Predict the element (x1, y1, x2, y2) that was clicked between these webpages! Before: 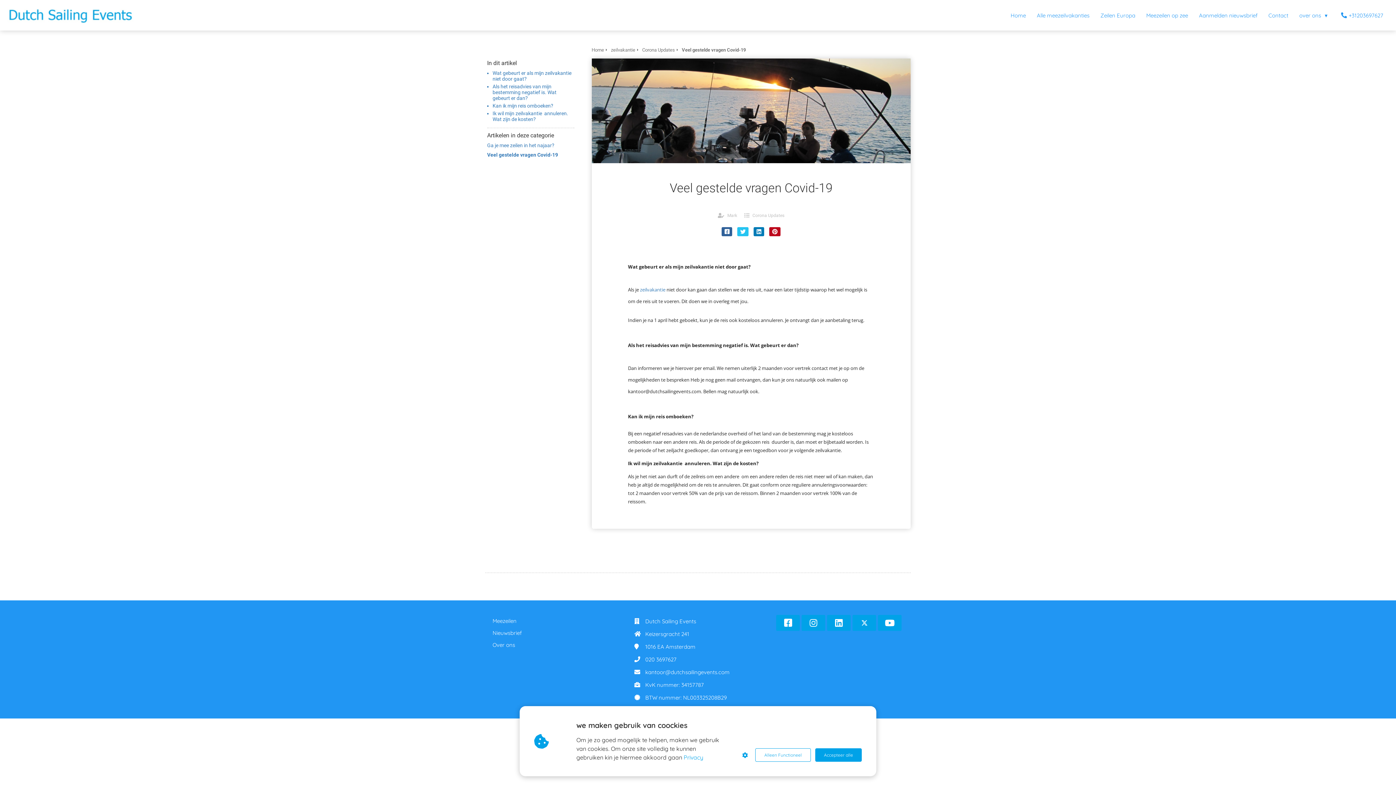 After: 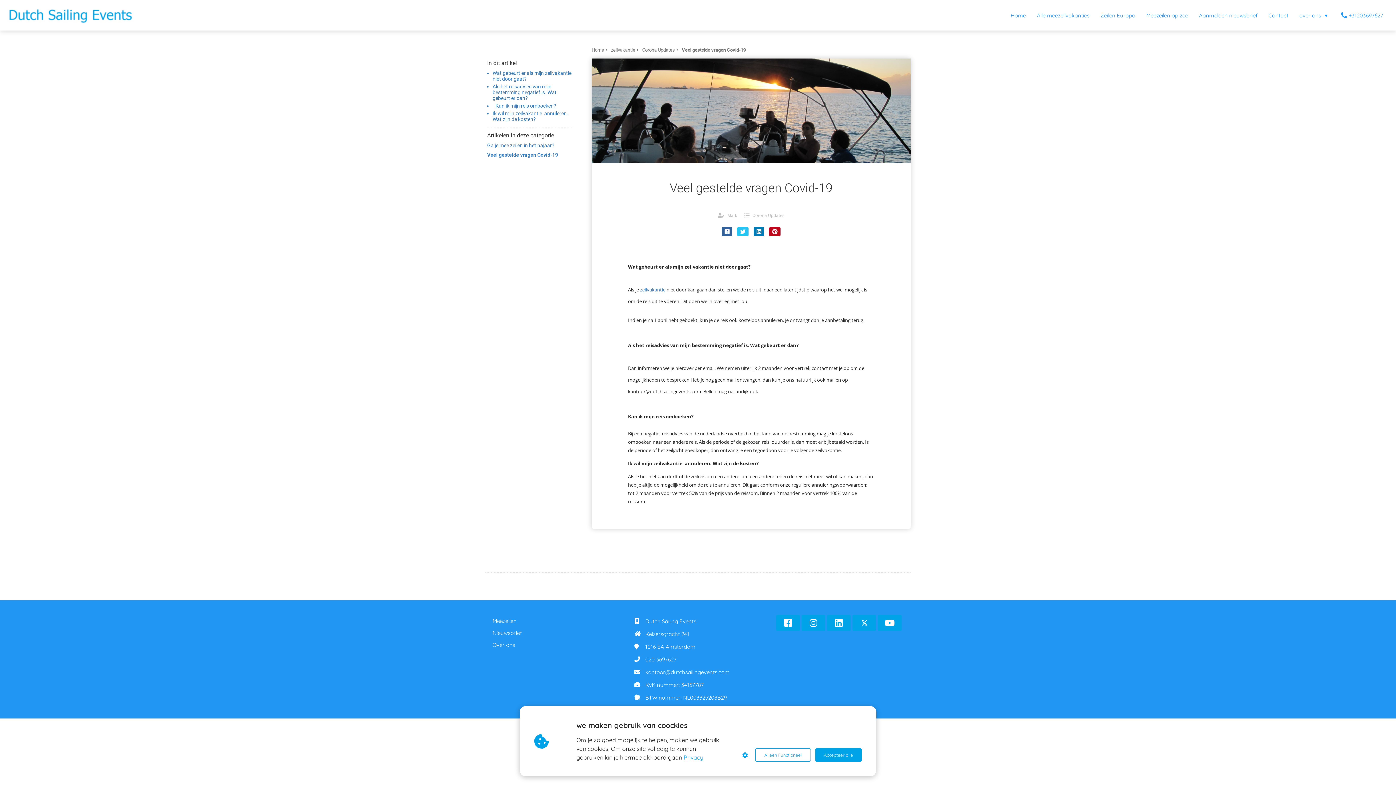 Action: bbox: (492, 102, 553, 108) label: Kan ik mijn reis omboeken?